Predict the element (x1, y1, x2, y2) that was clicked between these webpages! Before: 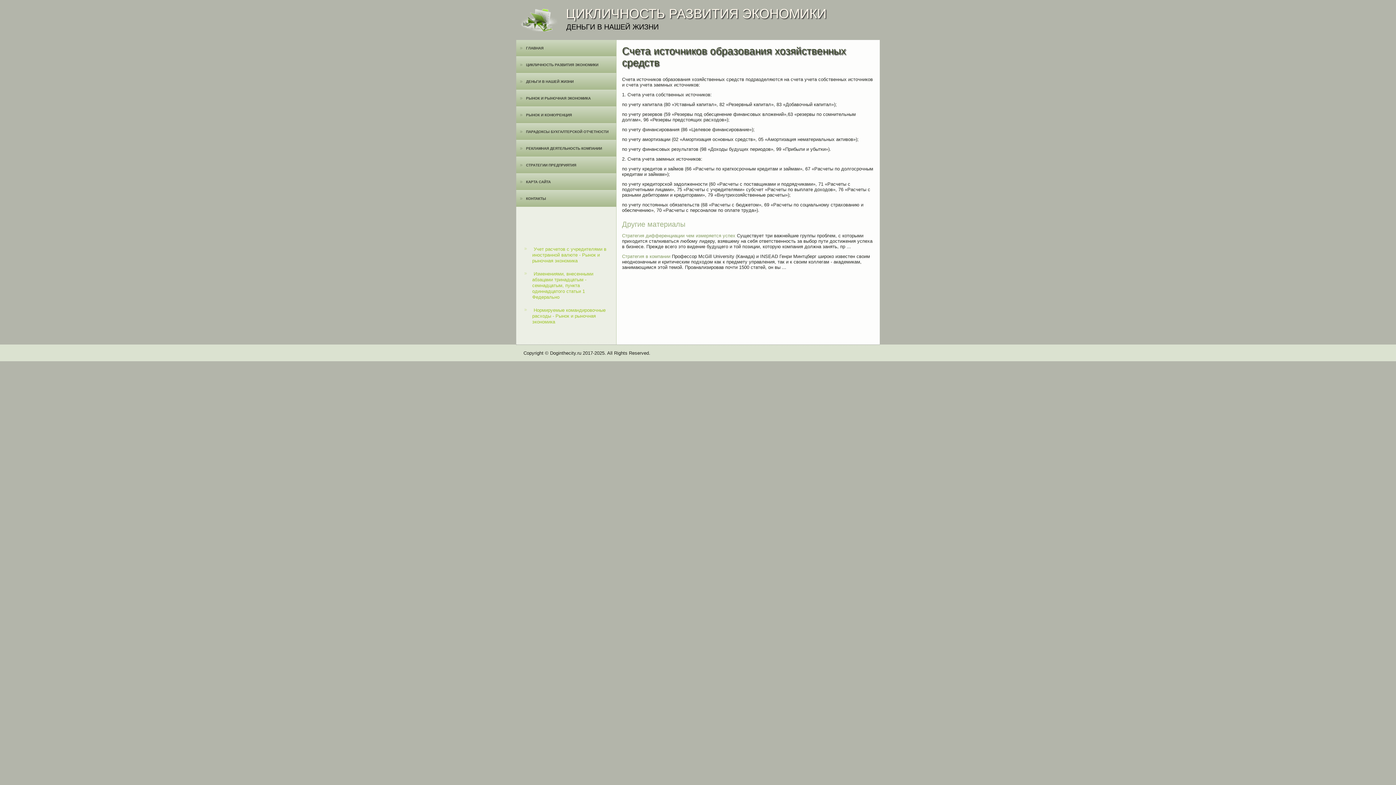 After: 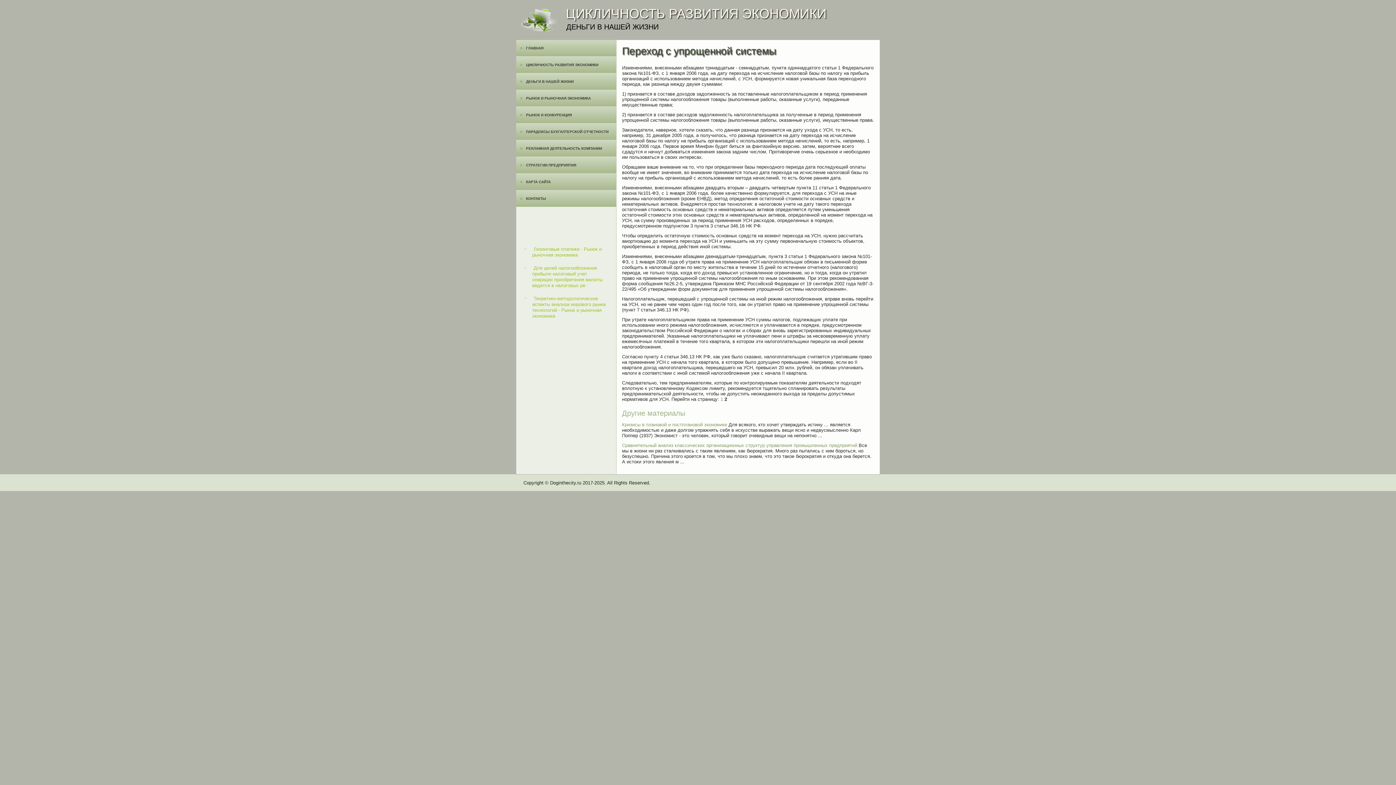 Action: bbox: (532, 271, 593, 300) label: Изменениями, внесенными абзацами тринадцатым - семнадцатым, пункта одиннадцатого статьи 1 Федерально